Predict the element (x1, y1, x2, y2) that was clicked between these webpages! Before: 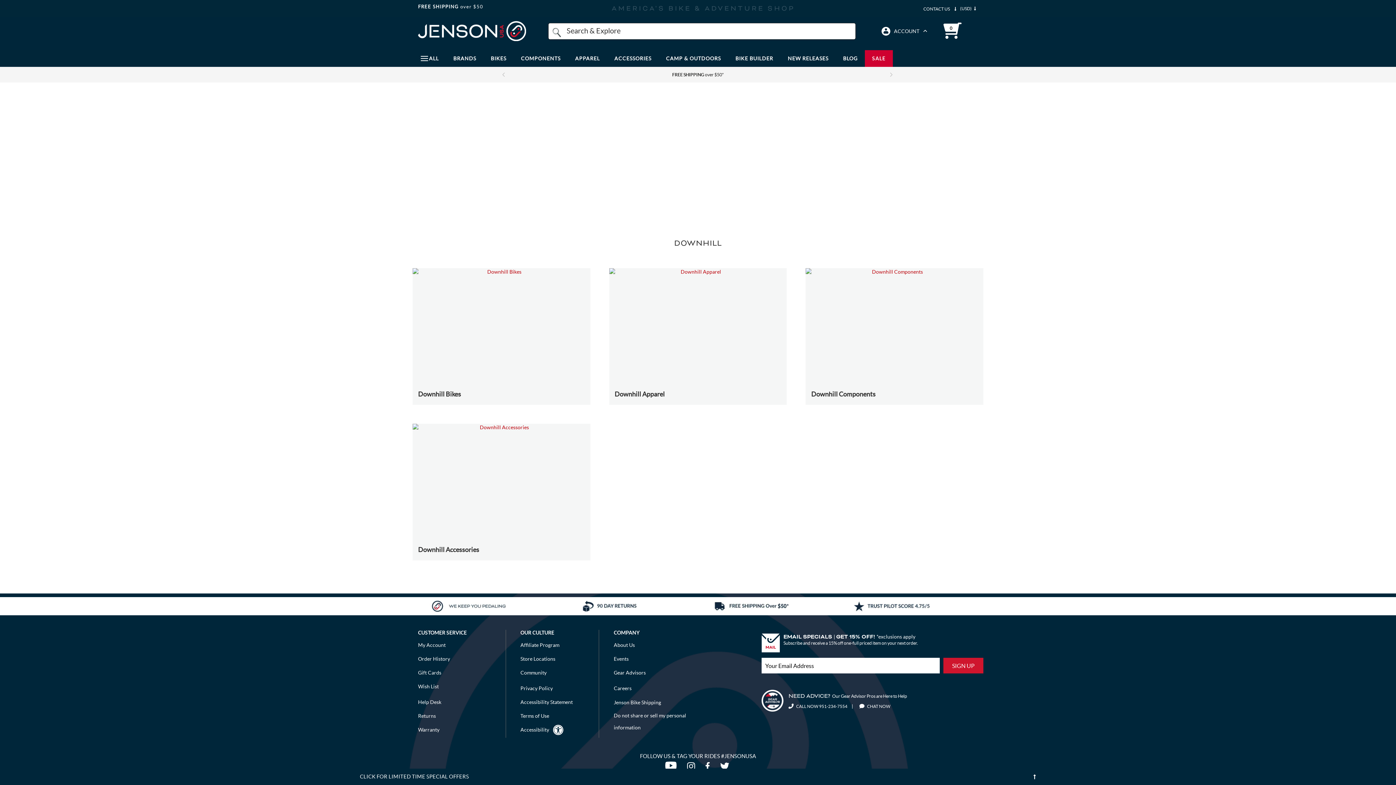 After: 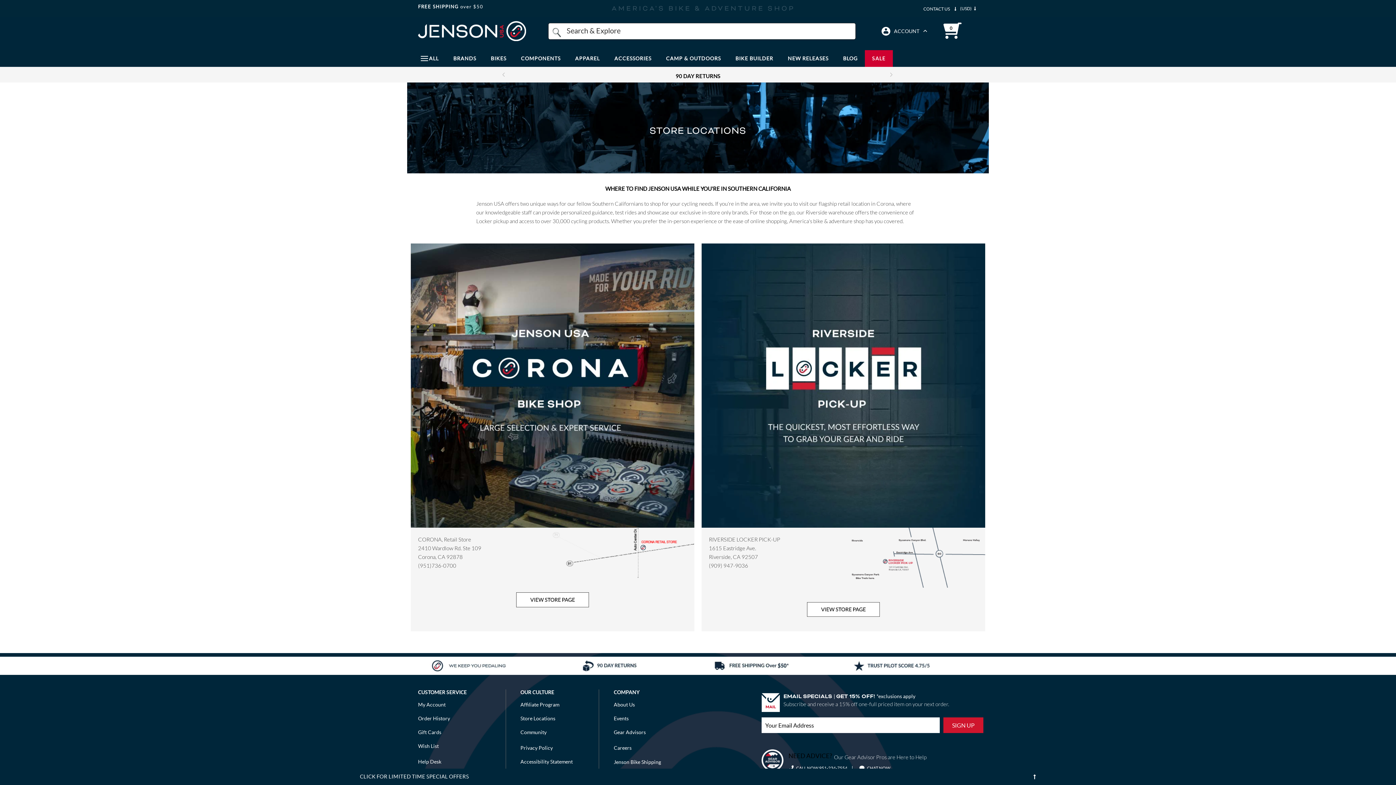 Action: bbox: (520, 656, 555, 662) label: Store Locations